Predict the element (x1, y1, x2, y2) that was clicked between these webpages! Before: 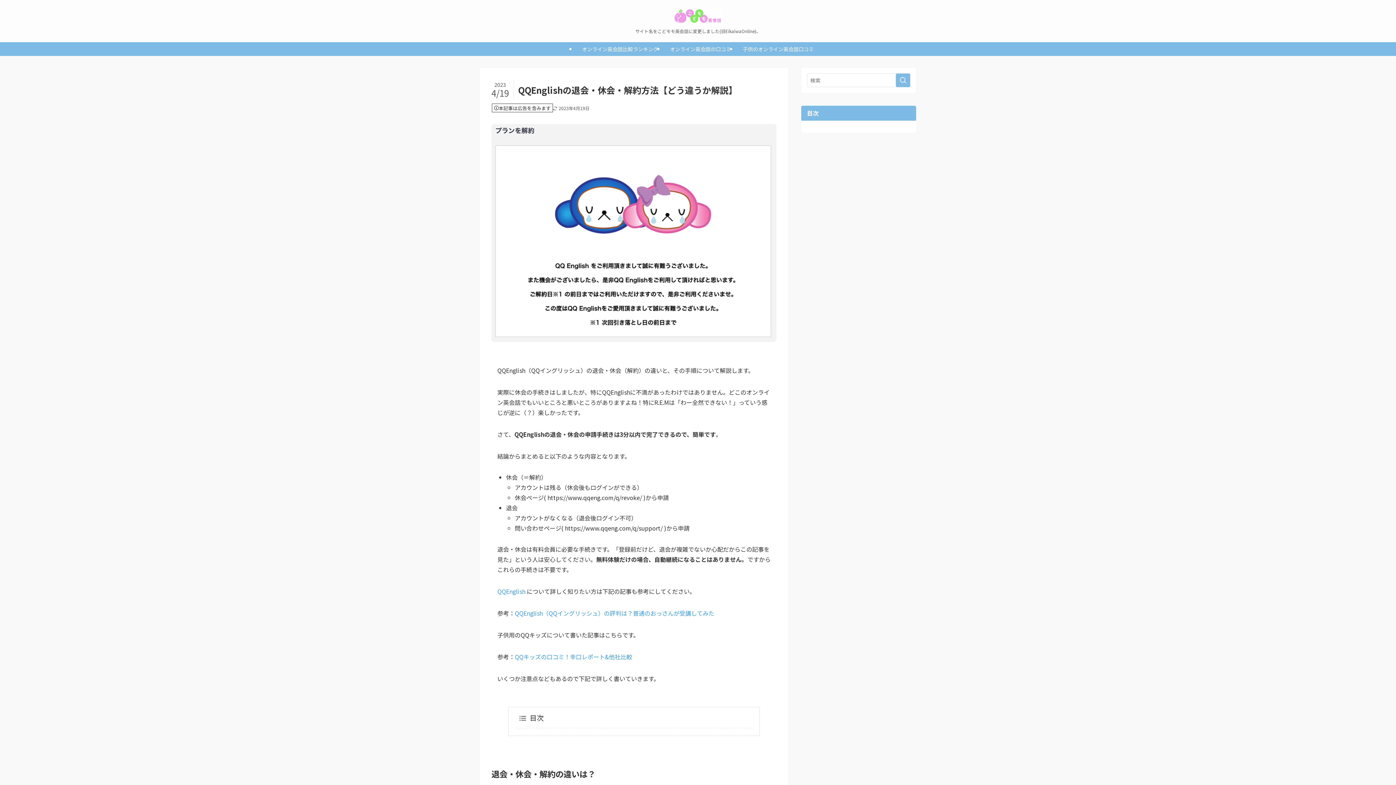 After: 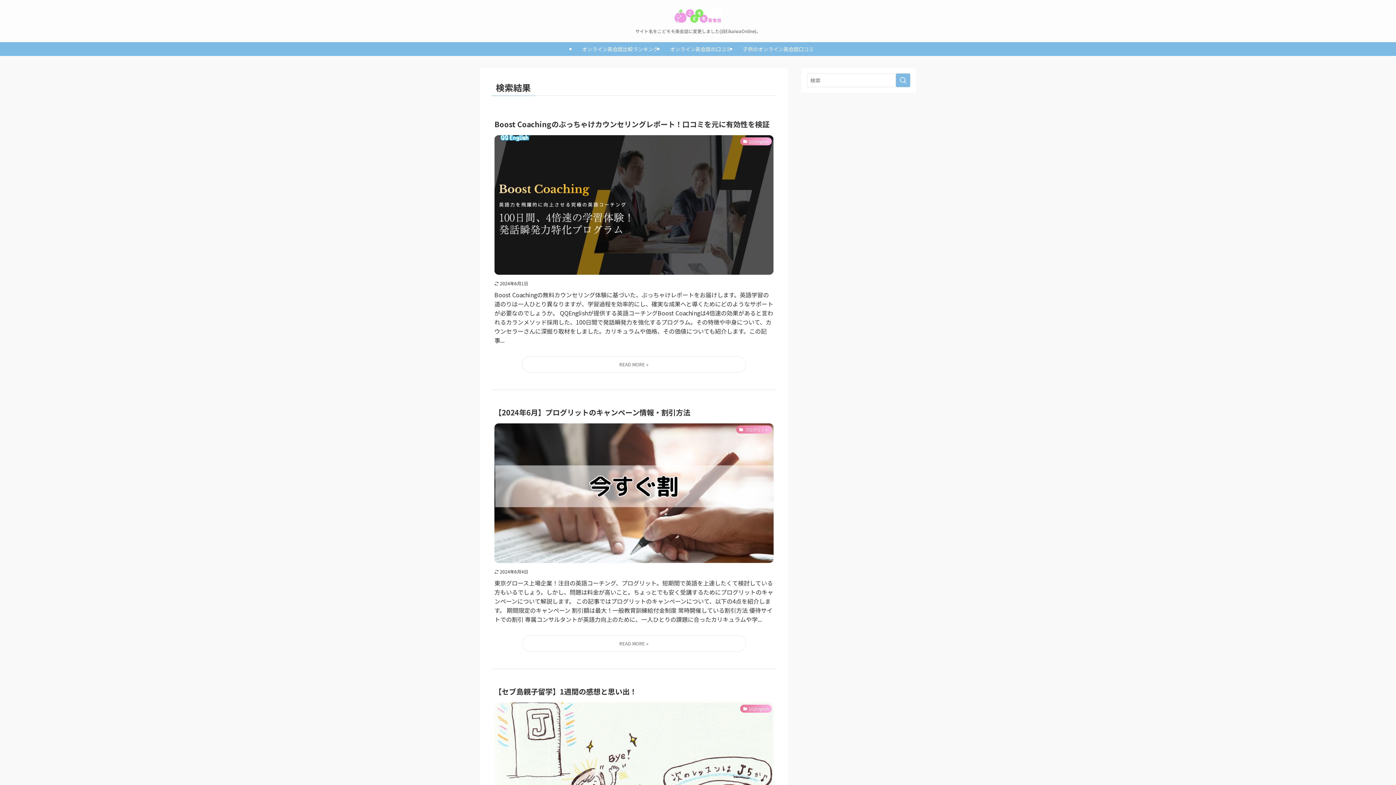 Action: label: 検索を実行する bbox: (896, 73, 910, 87)